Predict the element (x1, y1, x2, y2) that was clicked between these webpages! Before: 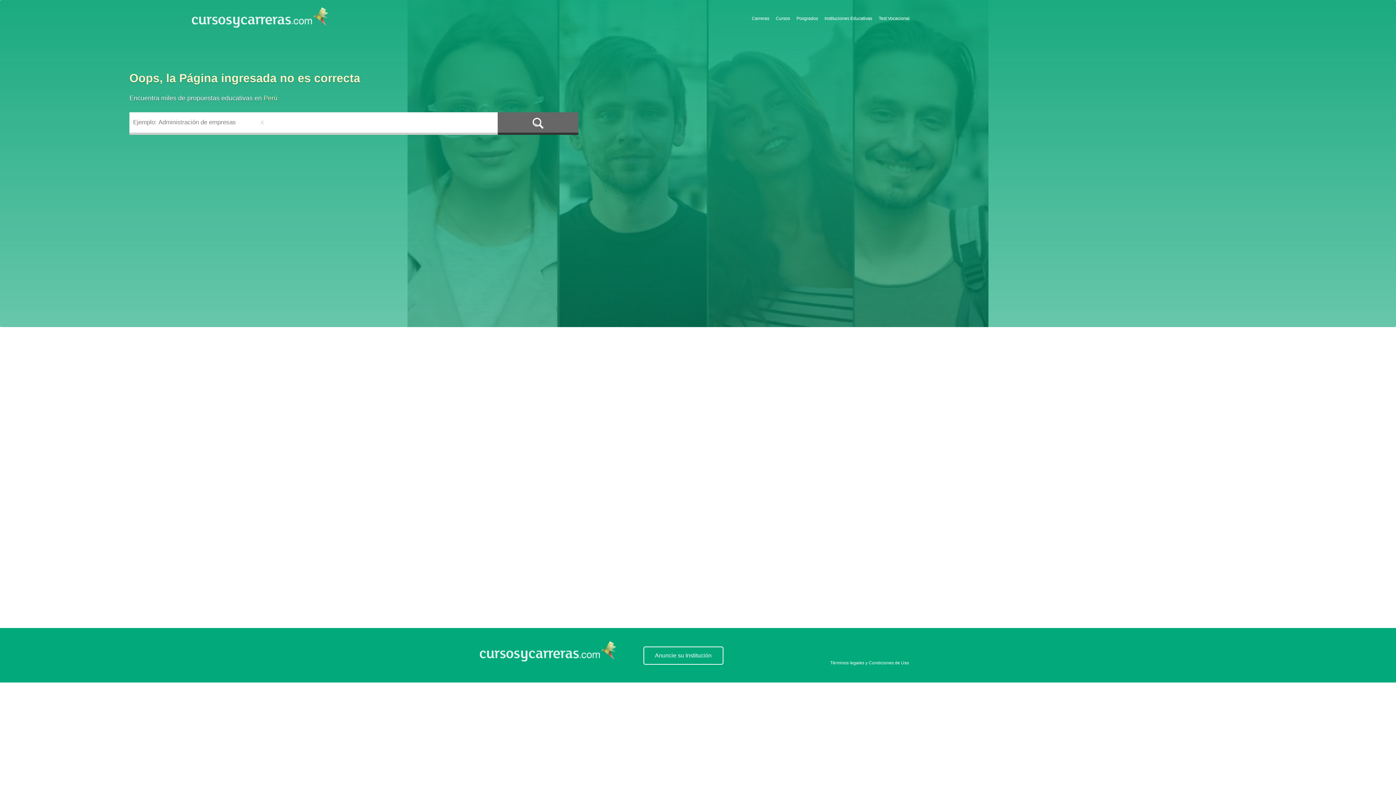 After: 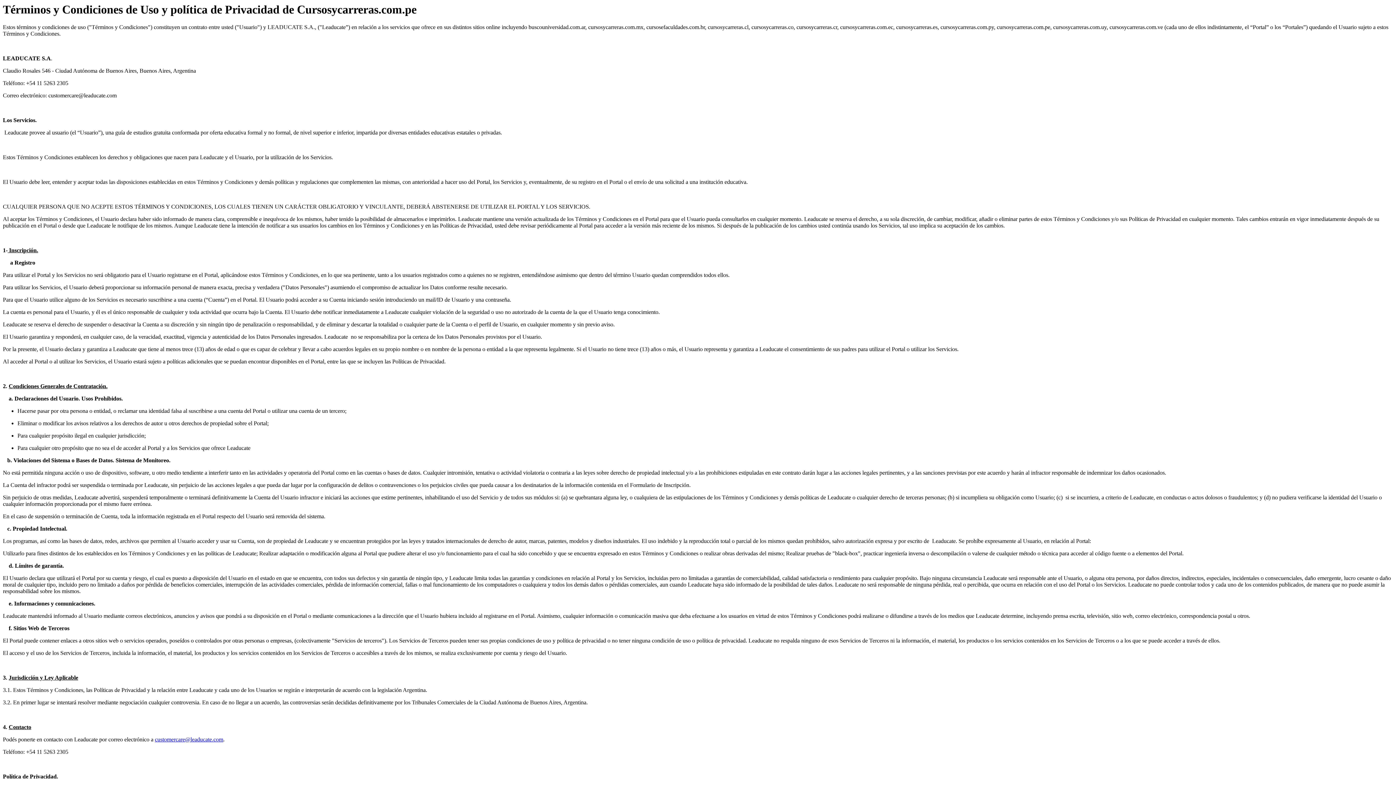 Action: label: Términos legales y Condiciones de Uso bbox: (830, 660, 909, 665)